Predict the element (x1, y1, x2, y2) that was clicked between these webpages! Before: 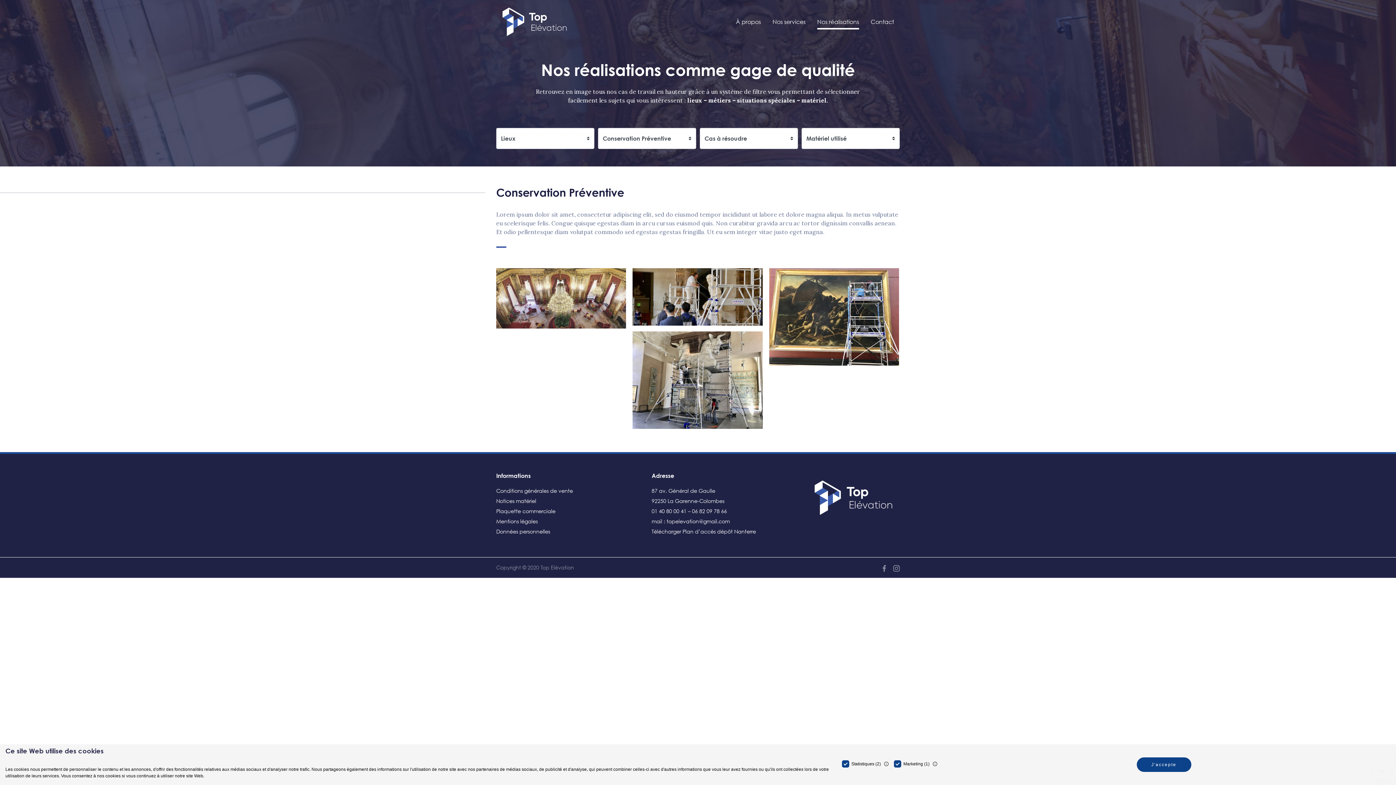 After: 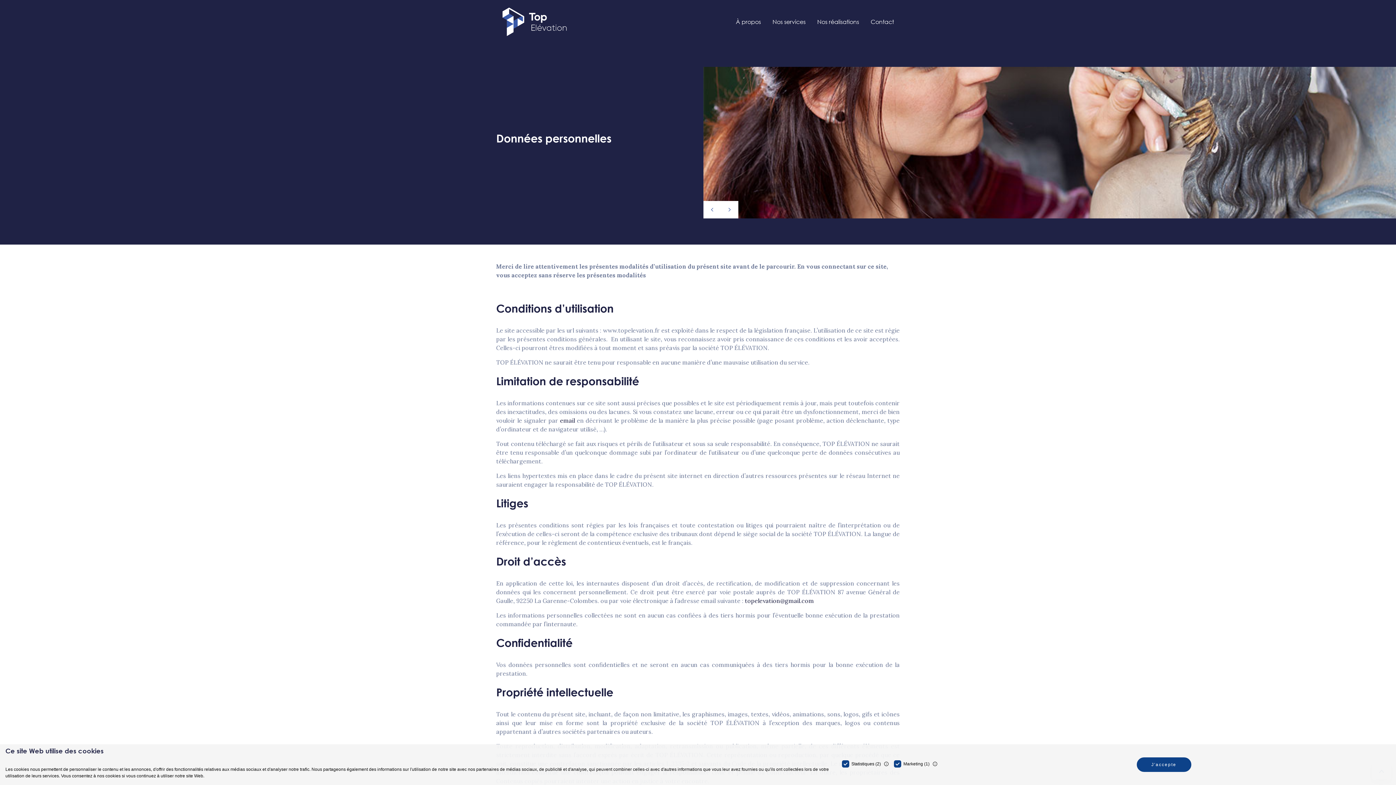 Action: bbox: (496, 528, 550, 534) label: Données personnelles